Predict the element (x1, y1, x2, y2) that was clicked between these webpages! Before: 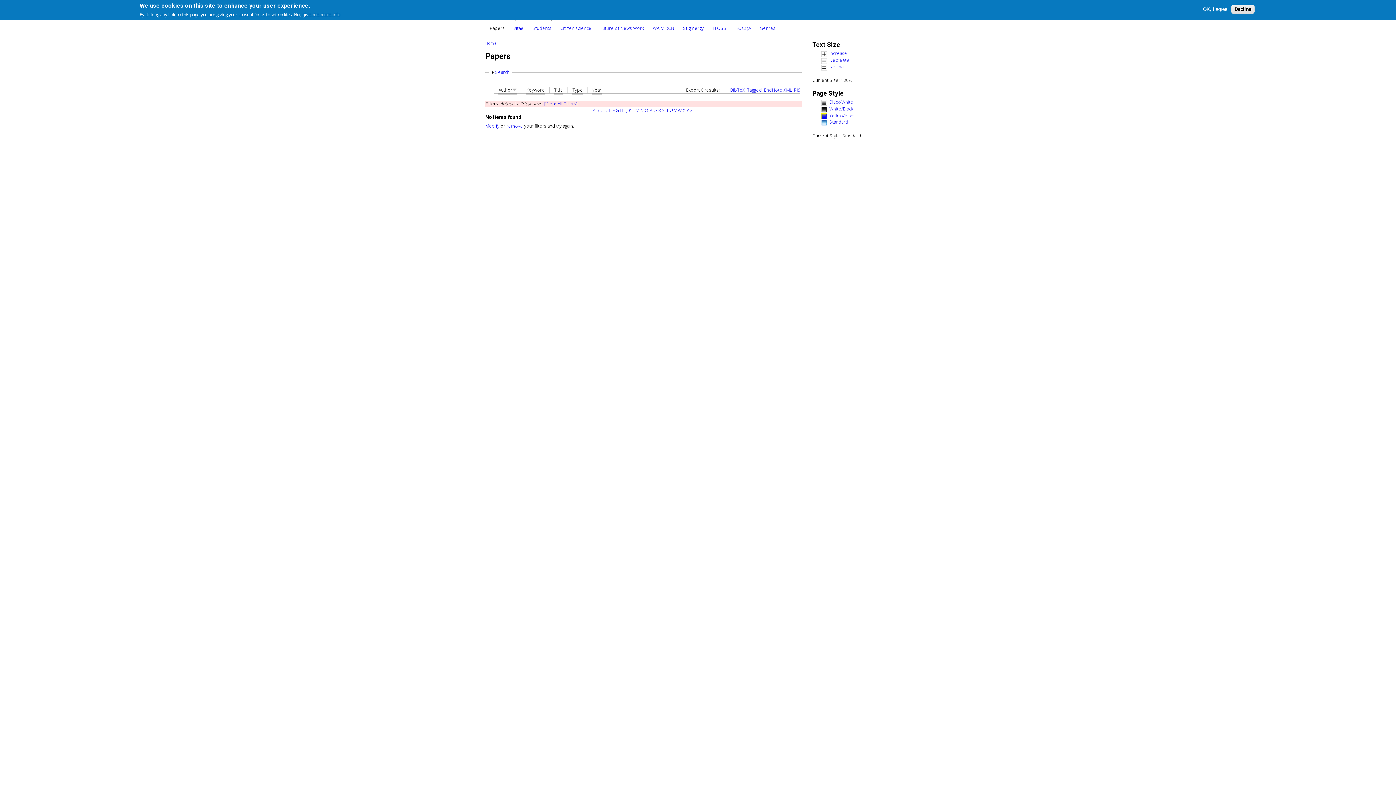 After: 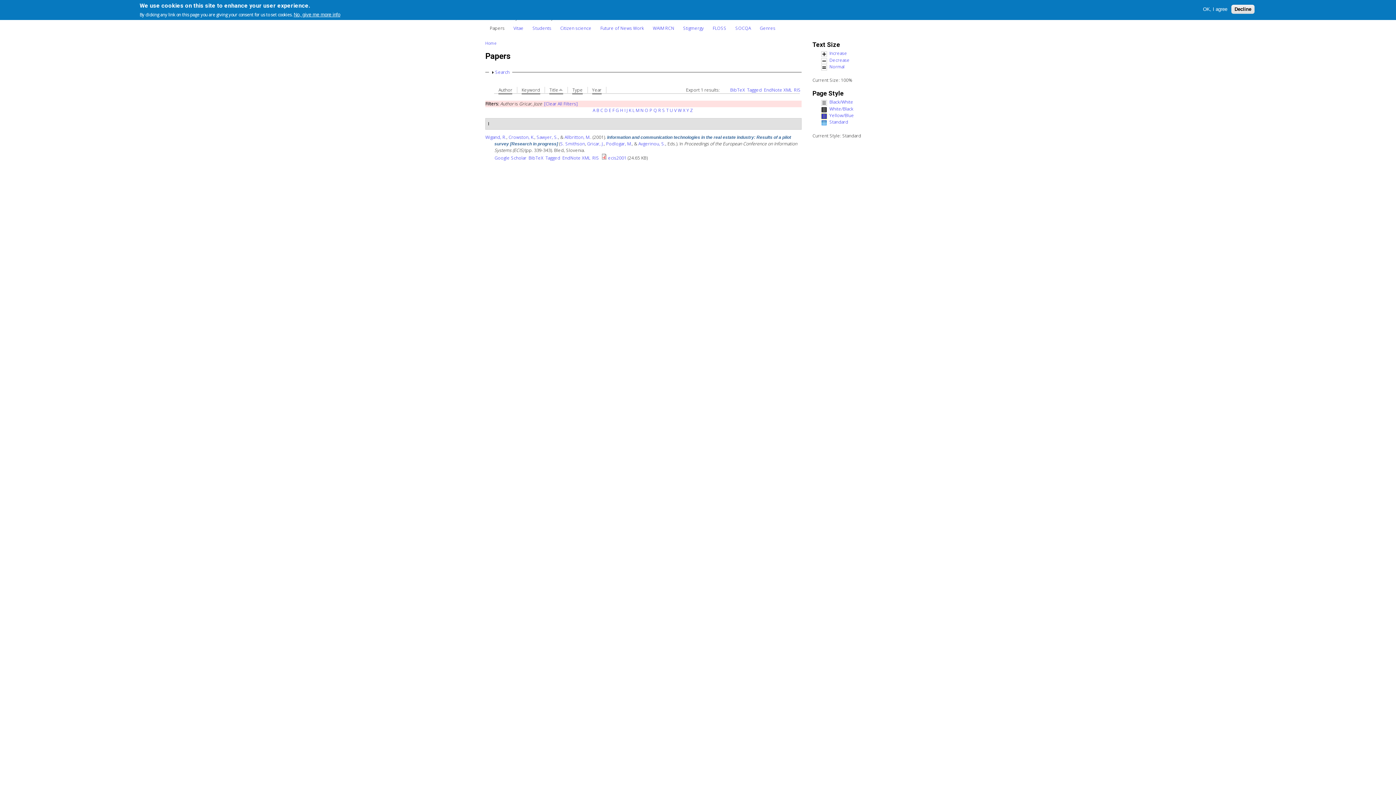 Action: bbox: (554, 87, 563, 94) label: Title